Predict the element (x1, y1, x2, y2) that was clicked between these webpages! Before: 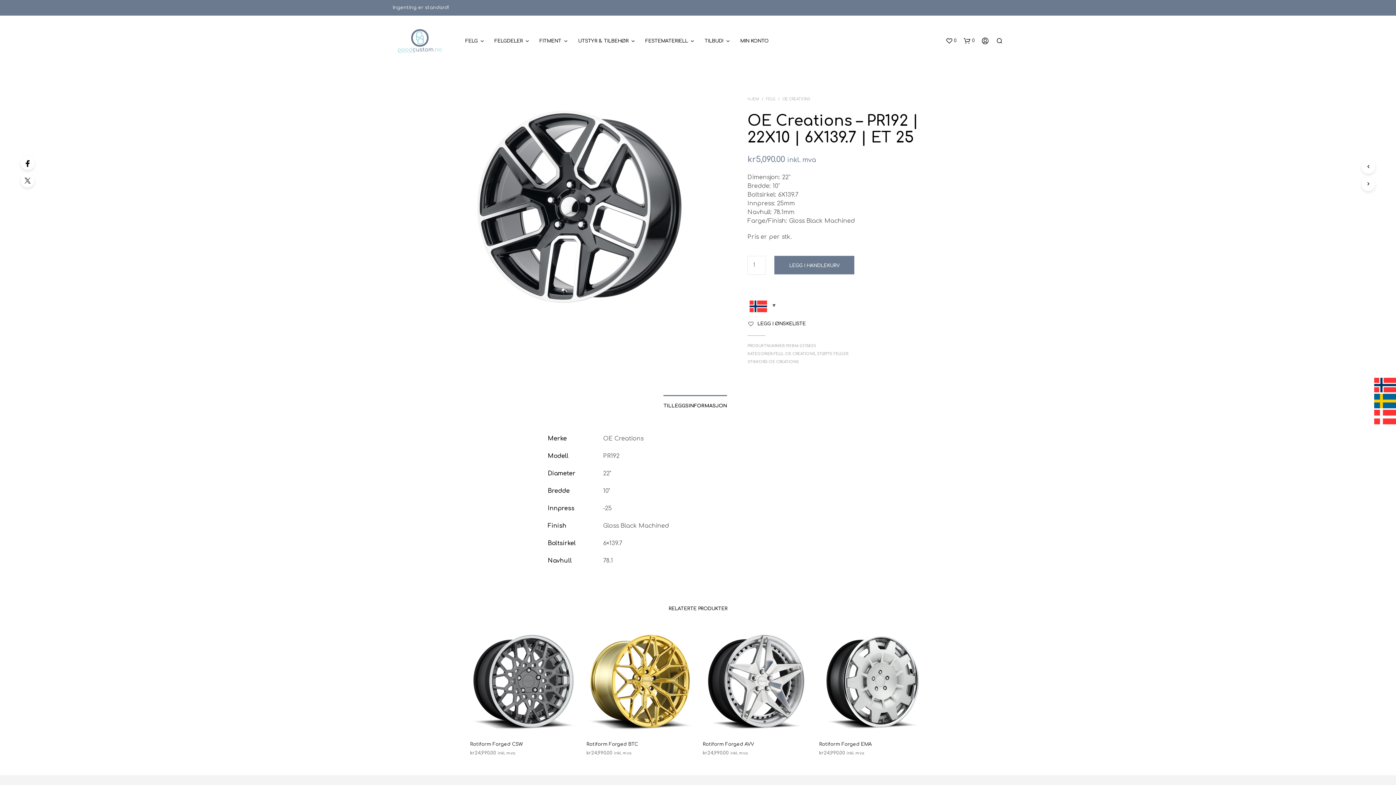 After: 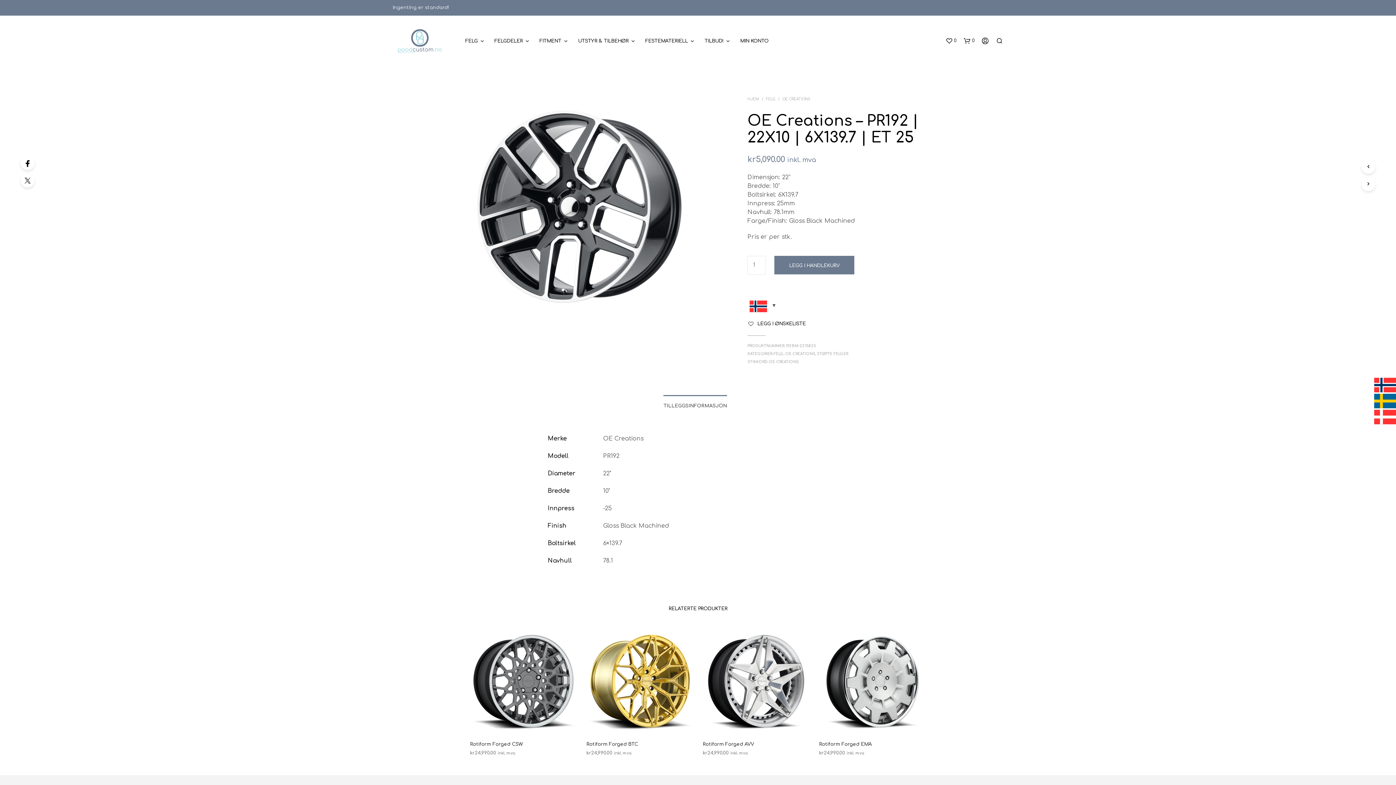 Action: label: TILLEGGSINFORMASJON bbox: (663, 396, 727, 411)